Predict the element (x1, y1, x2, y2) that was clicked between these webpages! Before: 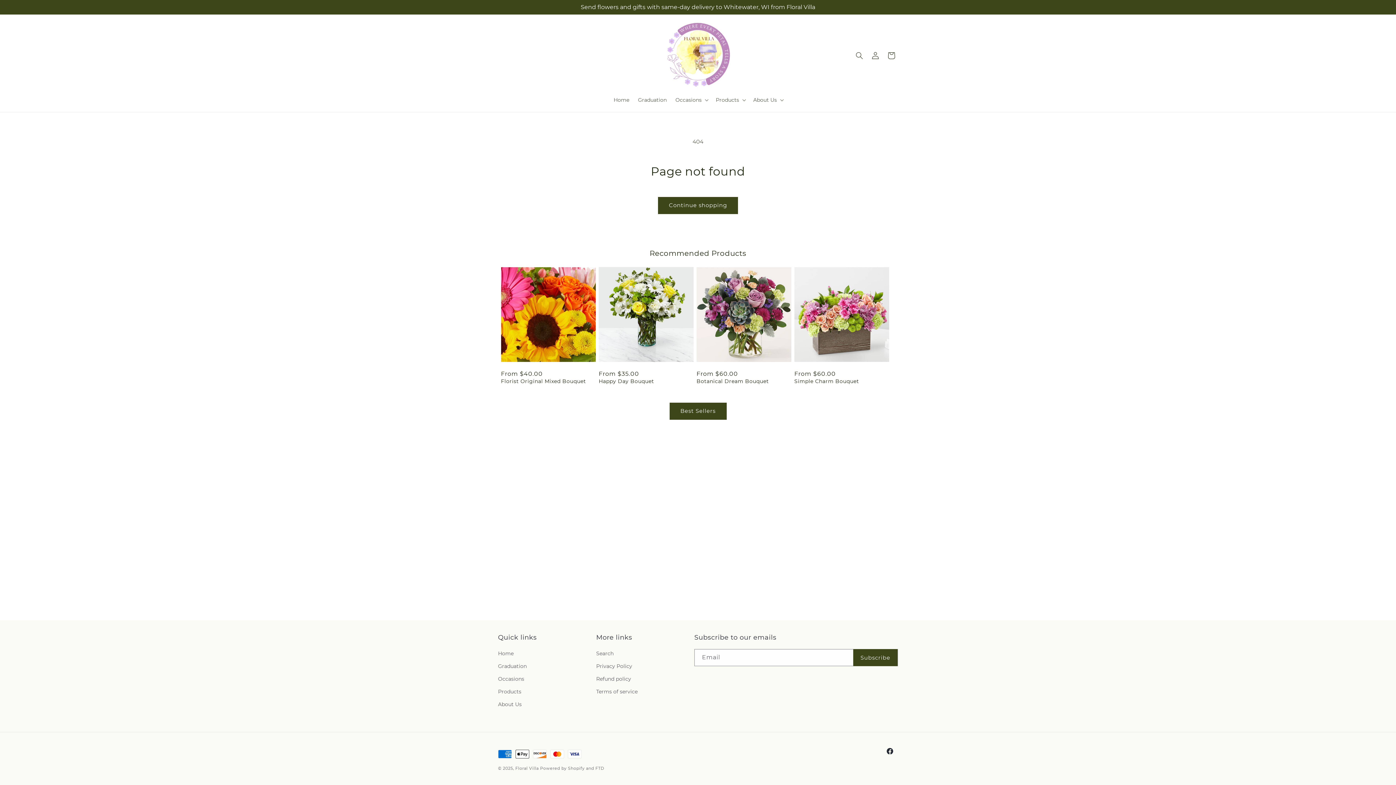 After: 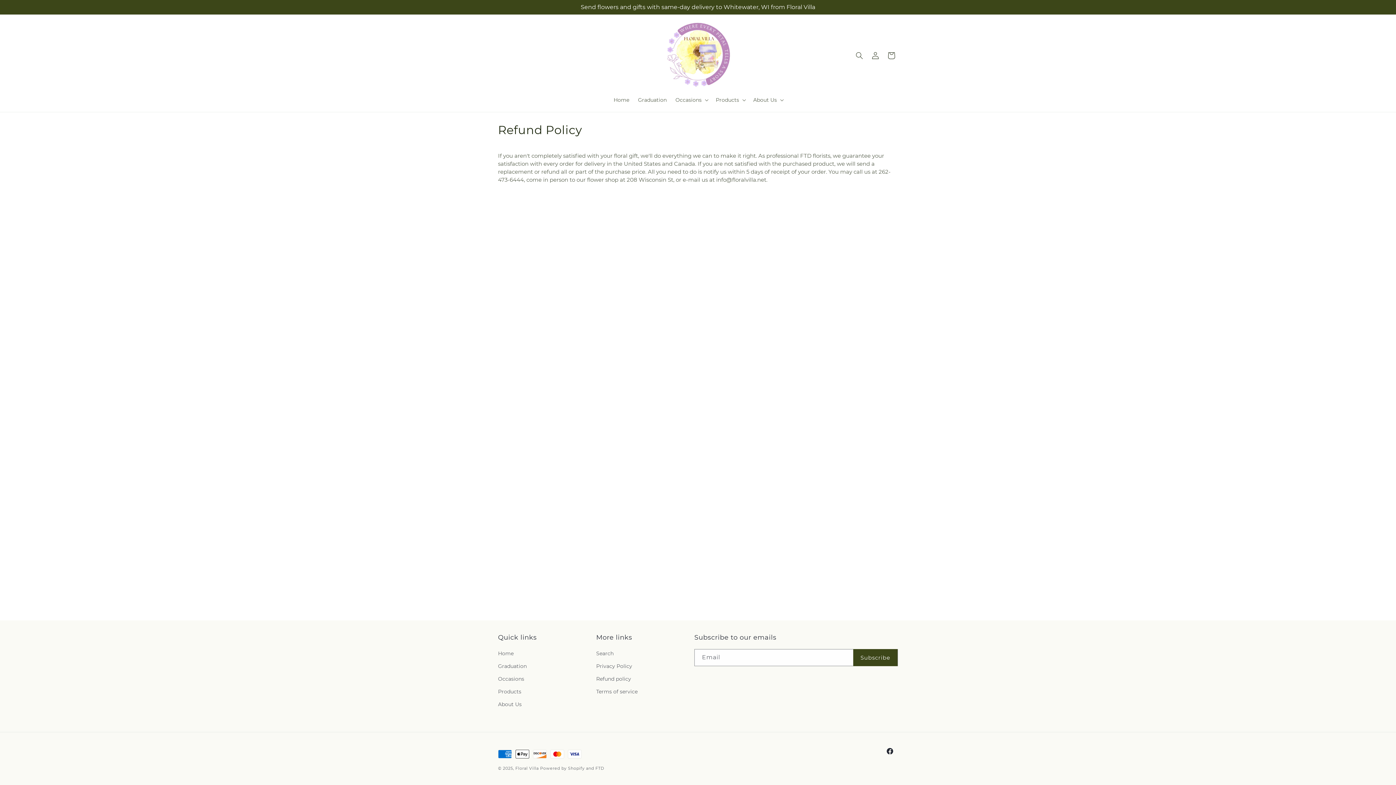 Action: bbox: (596, 673, 631, 685) label: Refund policy